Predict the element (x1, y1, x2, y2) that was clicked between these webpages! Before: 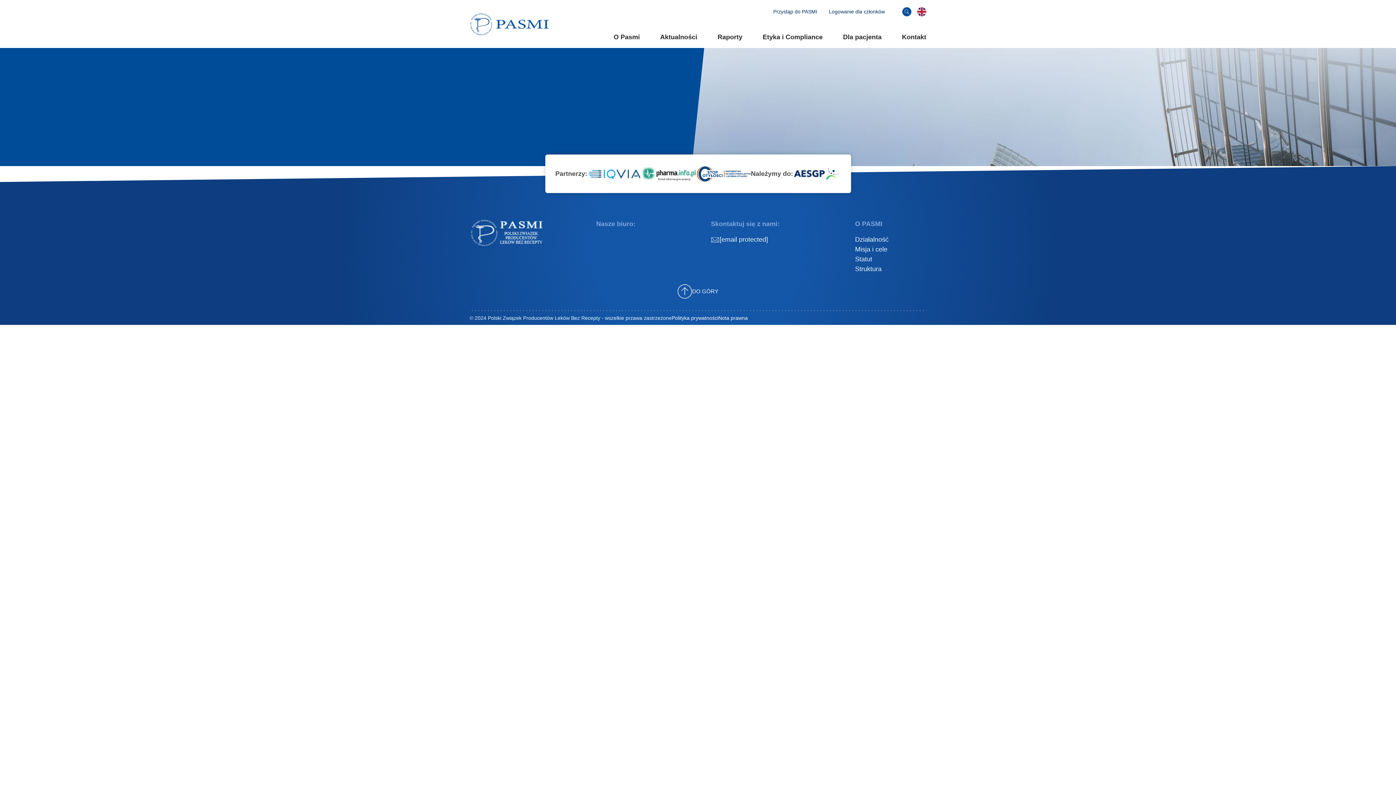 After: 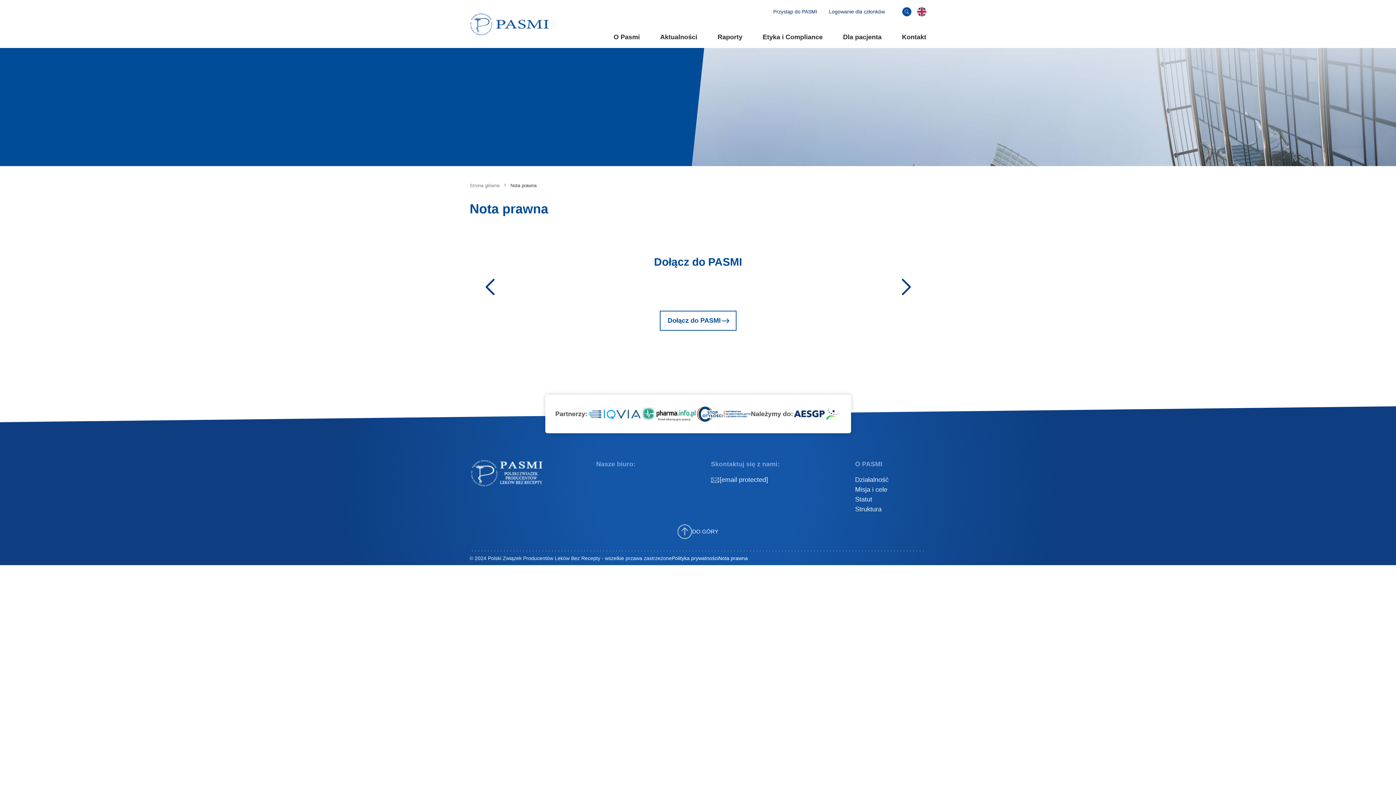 Action: label: Nota prawna bbox: (718, 314, 748, 322)